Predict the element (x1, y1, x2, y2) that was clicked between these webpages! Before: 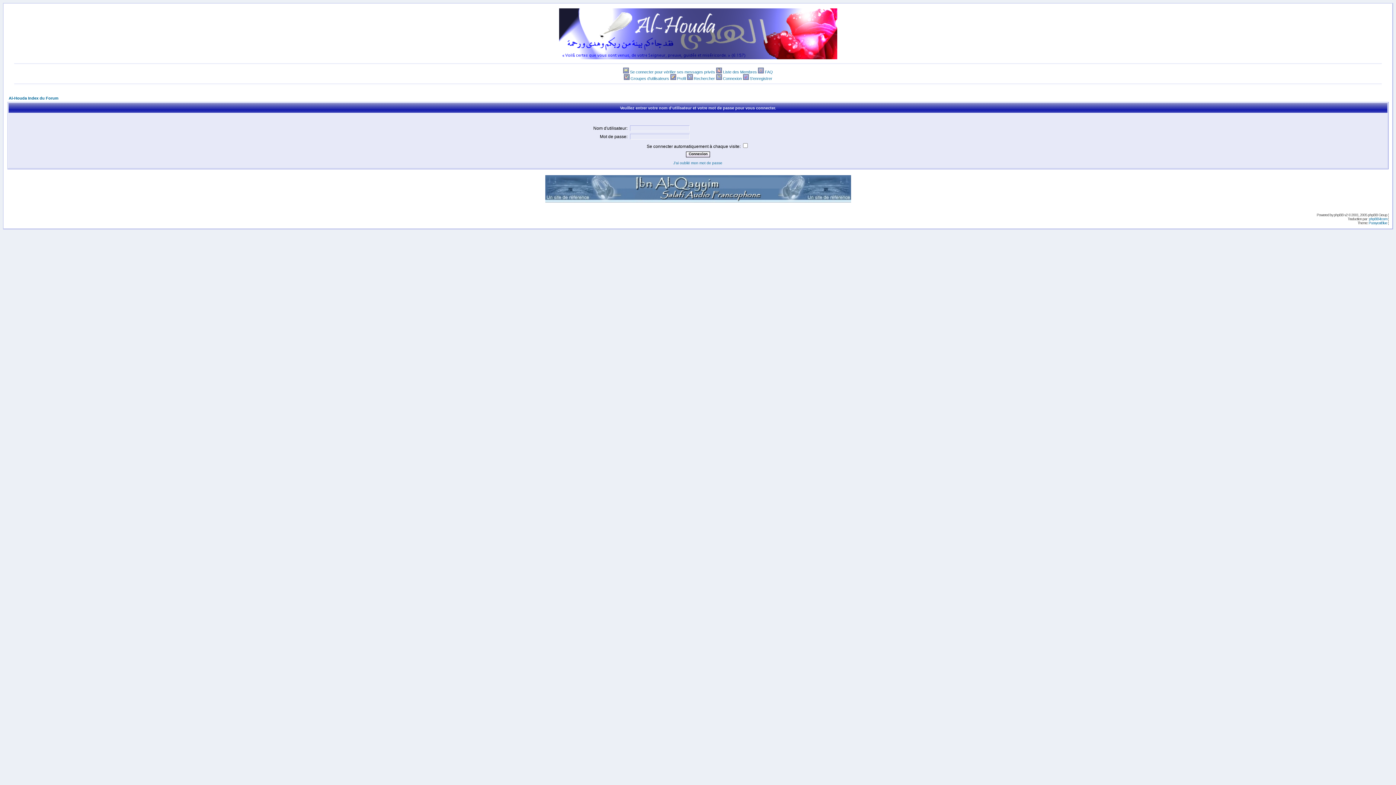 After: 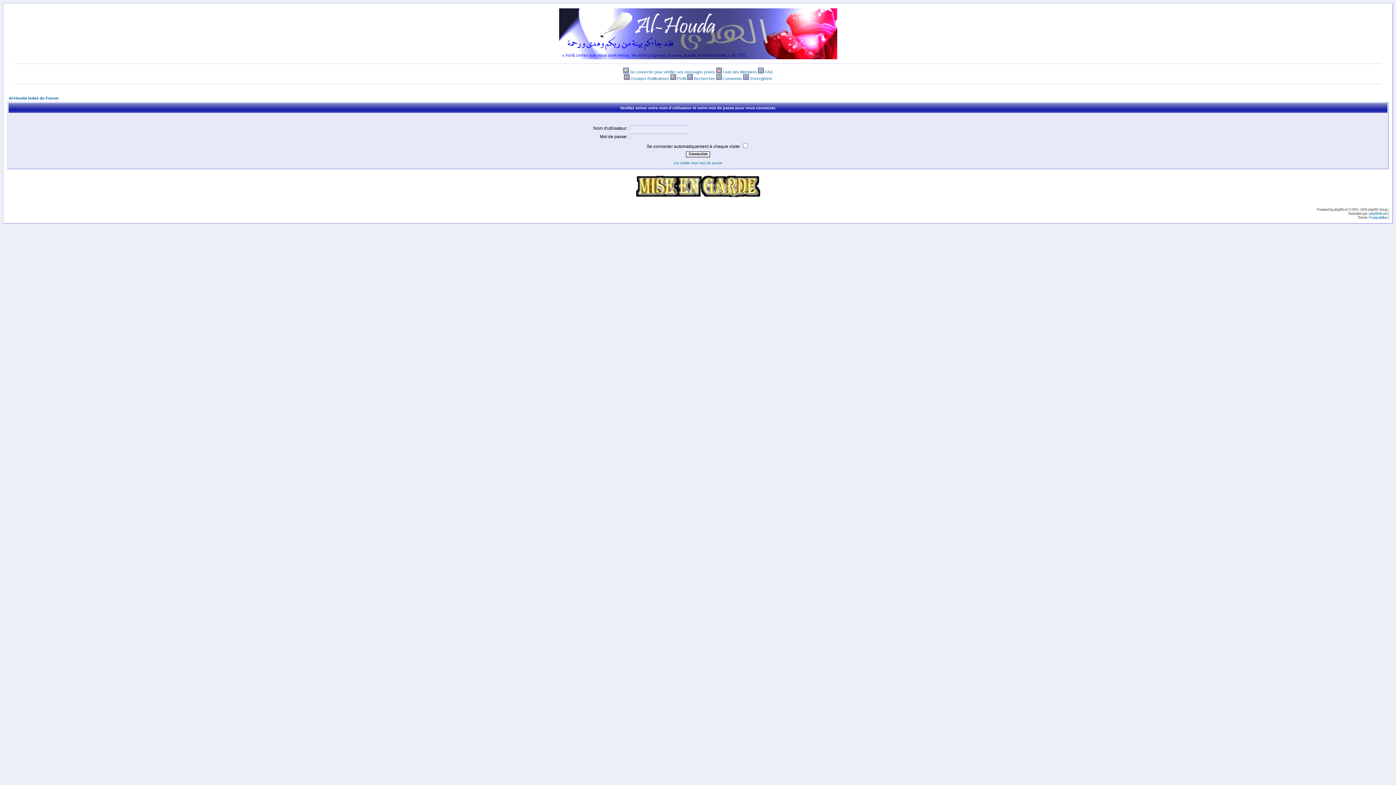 Action: bbox: (694, 76, 715, 80) label: Rechercher